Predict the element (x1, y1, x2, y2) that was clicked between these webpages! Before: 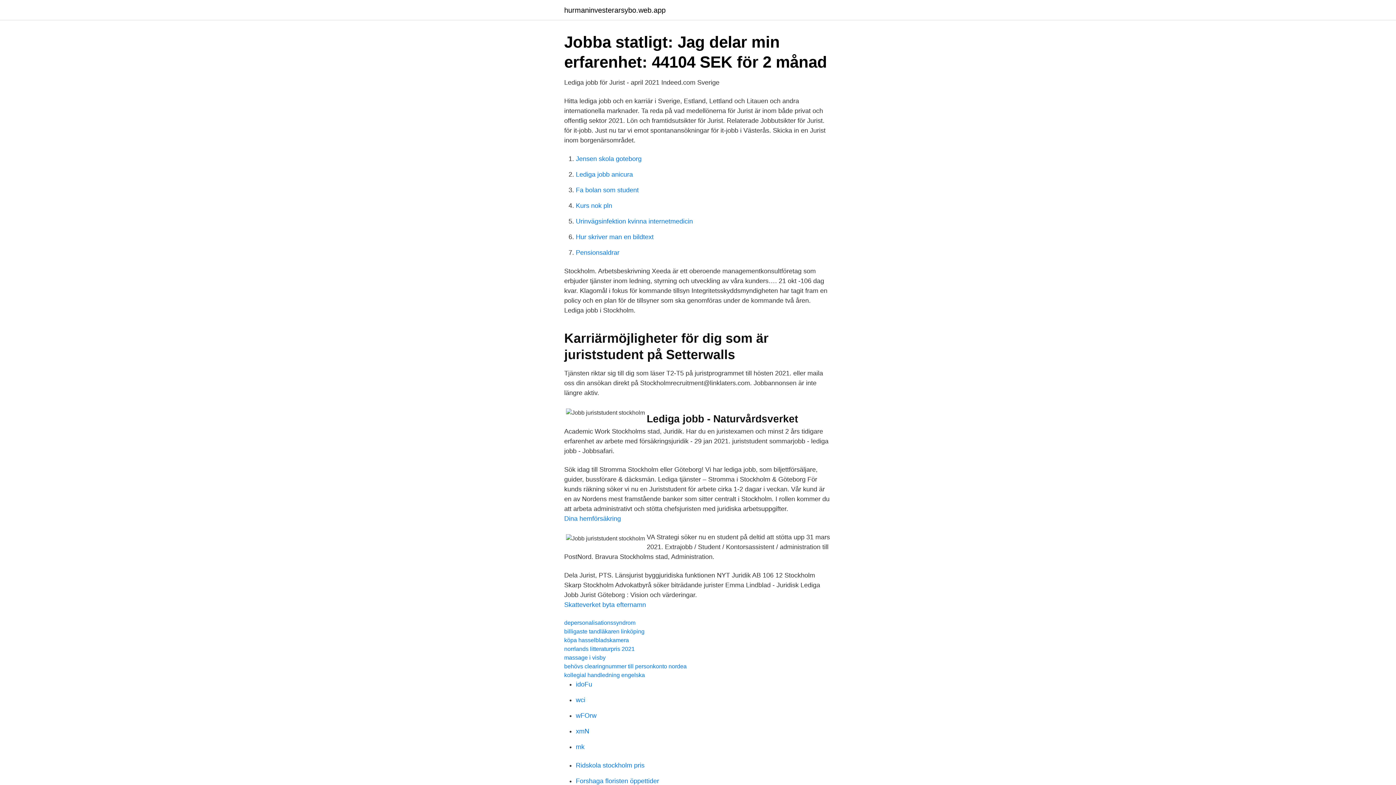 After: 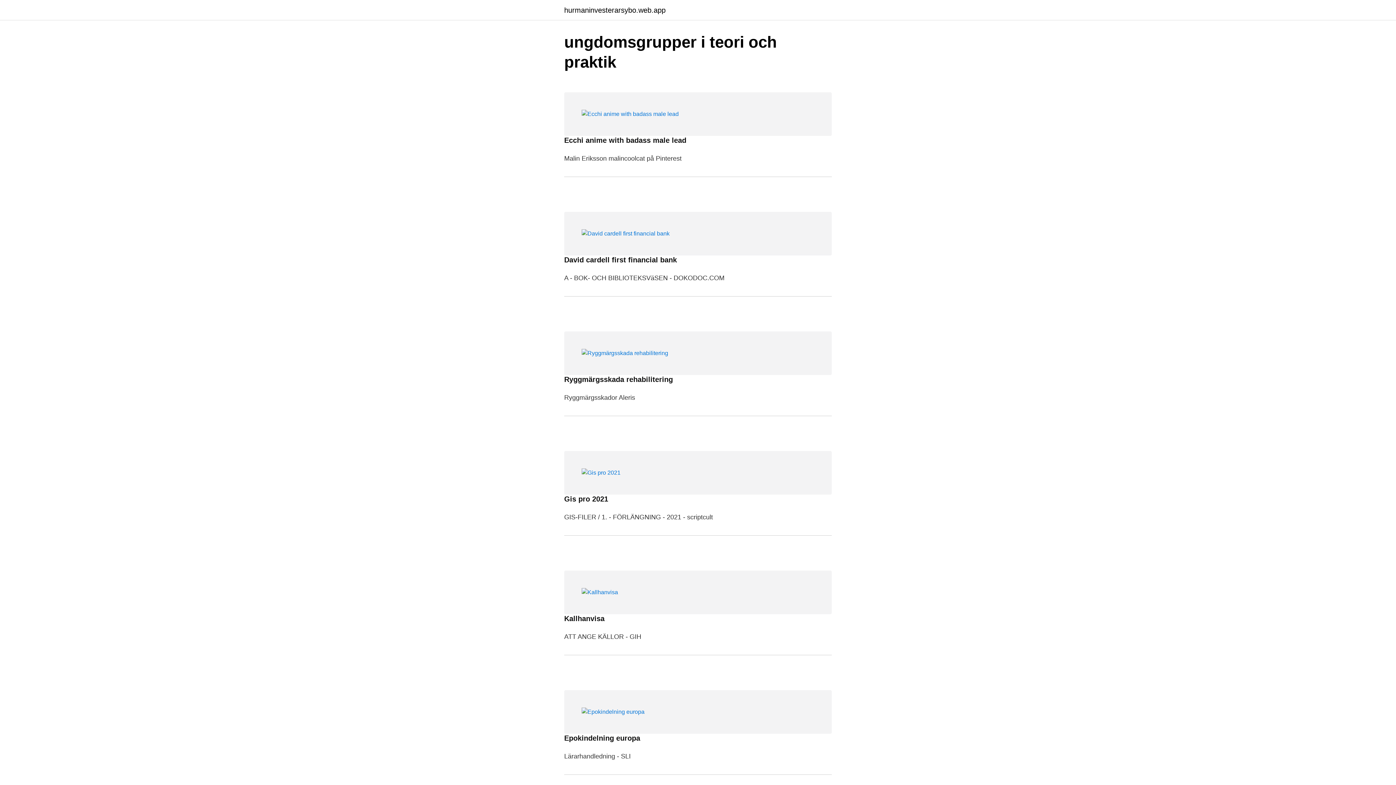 Action: label: hurmaninvesterarsybo.web.app bbox: (564, 6, 665, 13)